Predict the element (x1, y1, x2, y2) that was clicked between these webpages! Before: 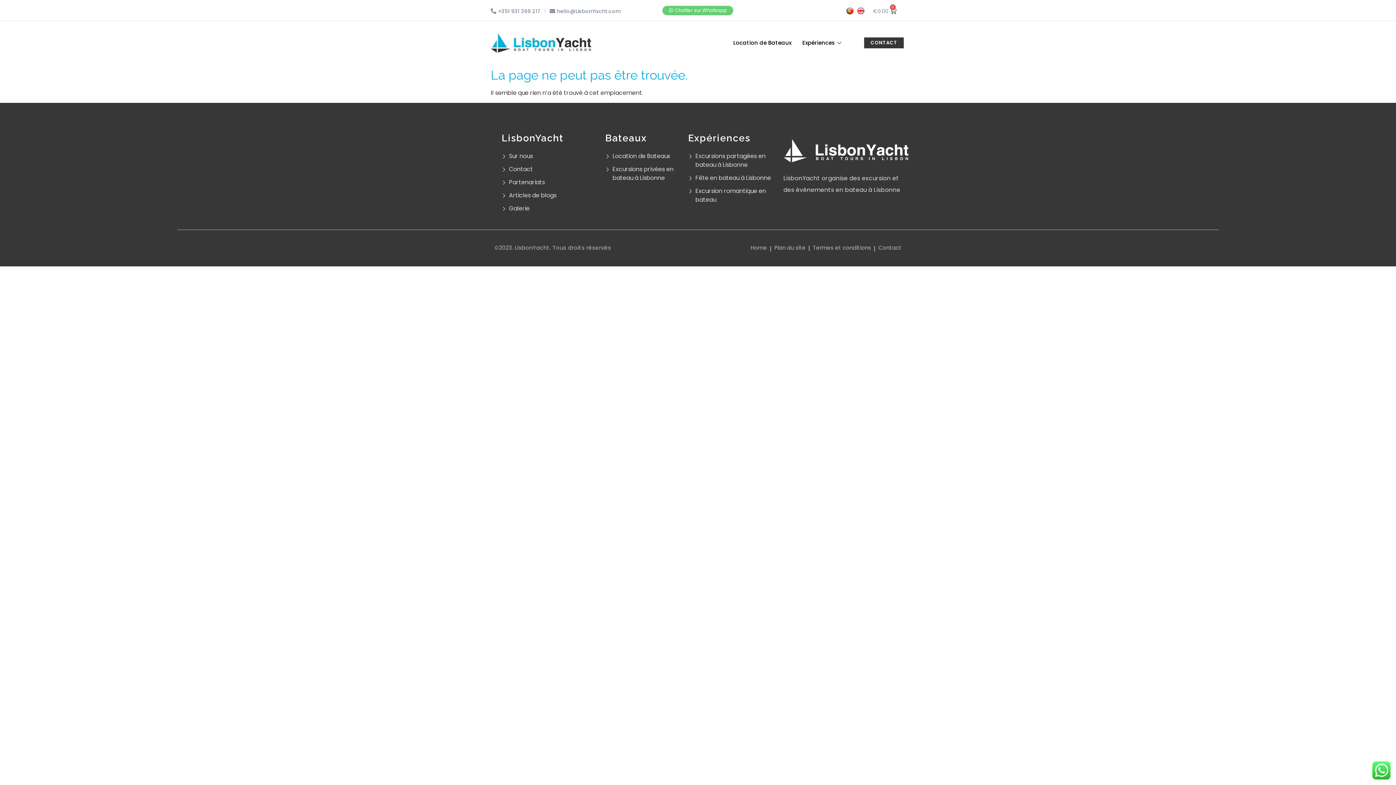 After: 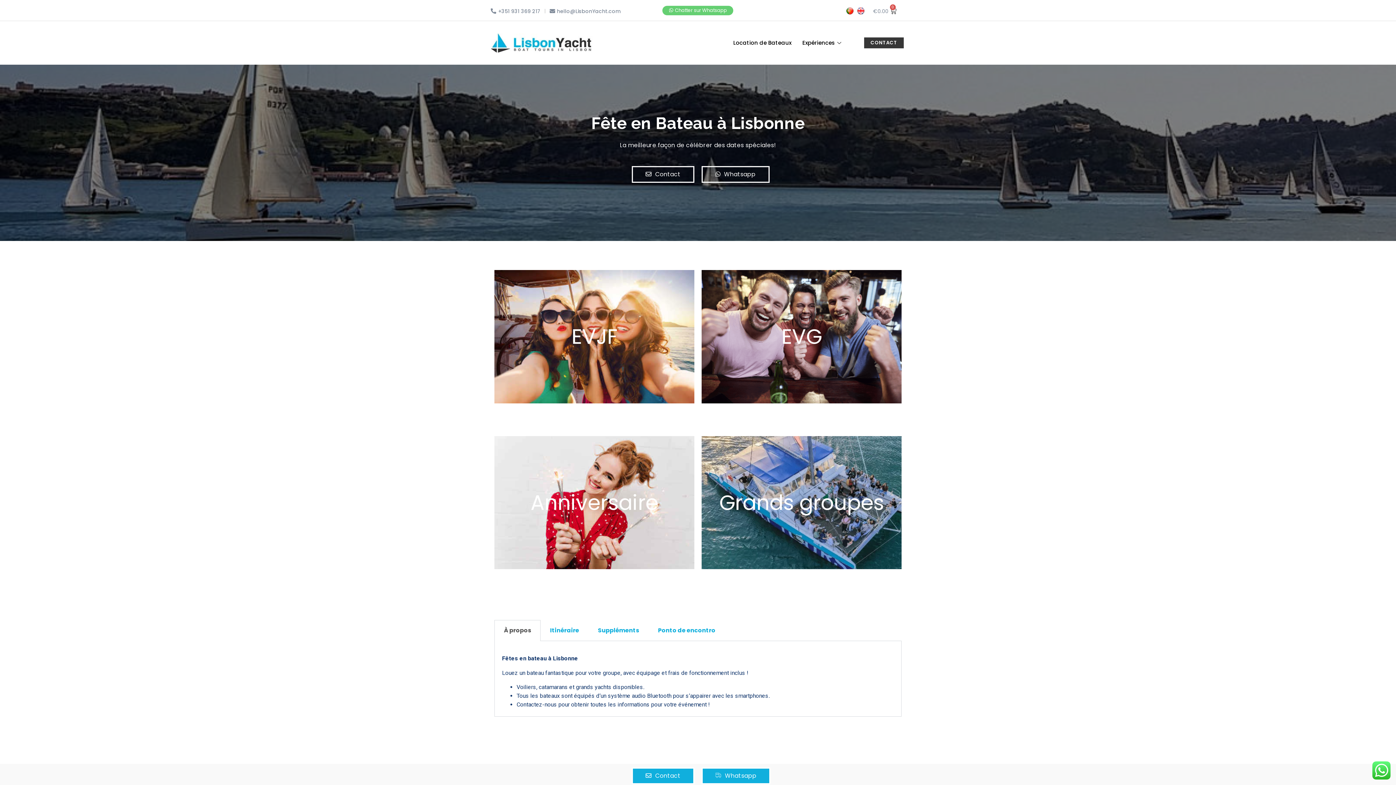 Action: bbox: (695, 171, 776, 184) label: Fête en bateau à Lisbonne